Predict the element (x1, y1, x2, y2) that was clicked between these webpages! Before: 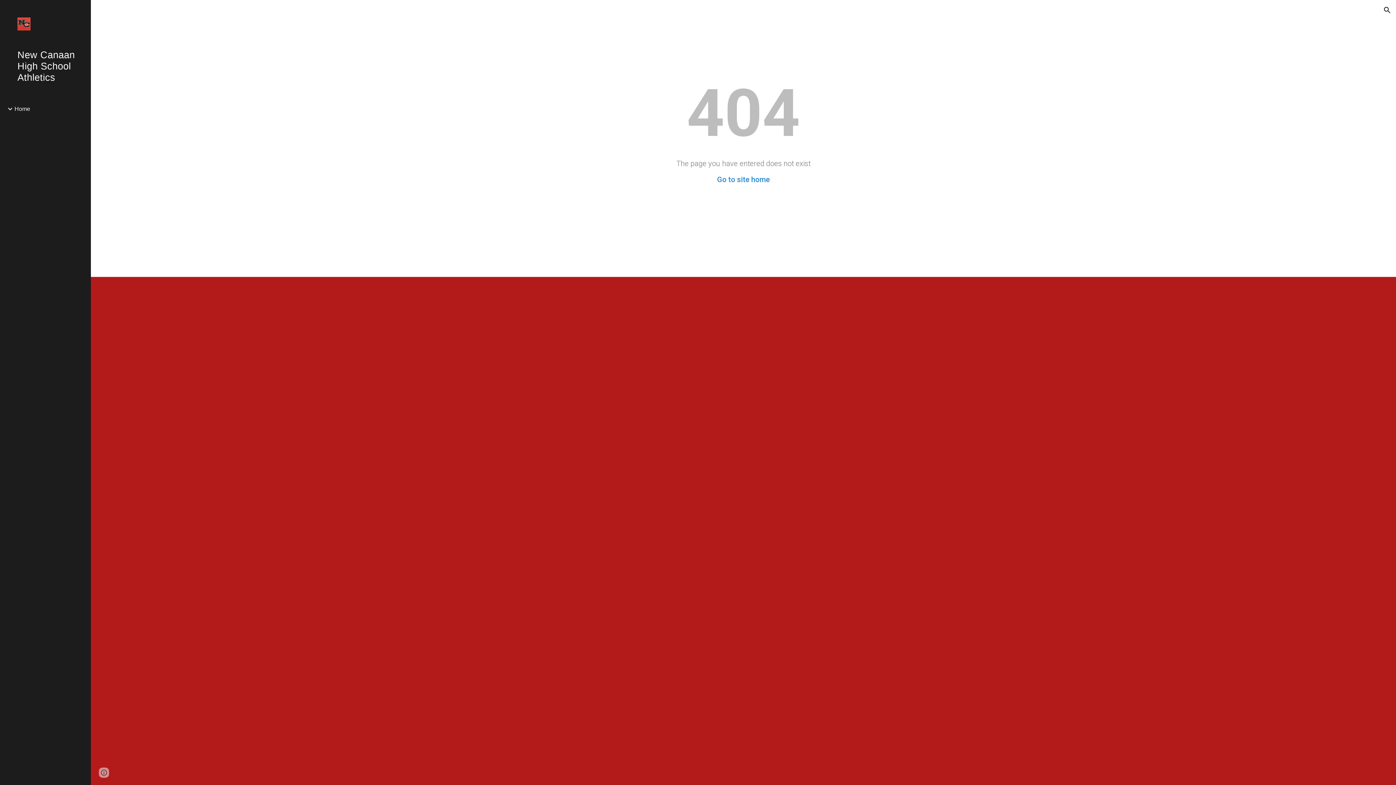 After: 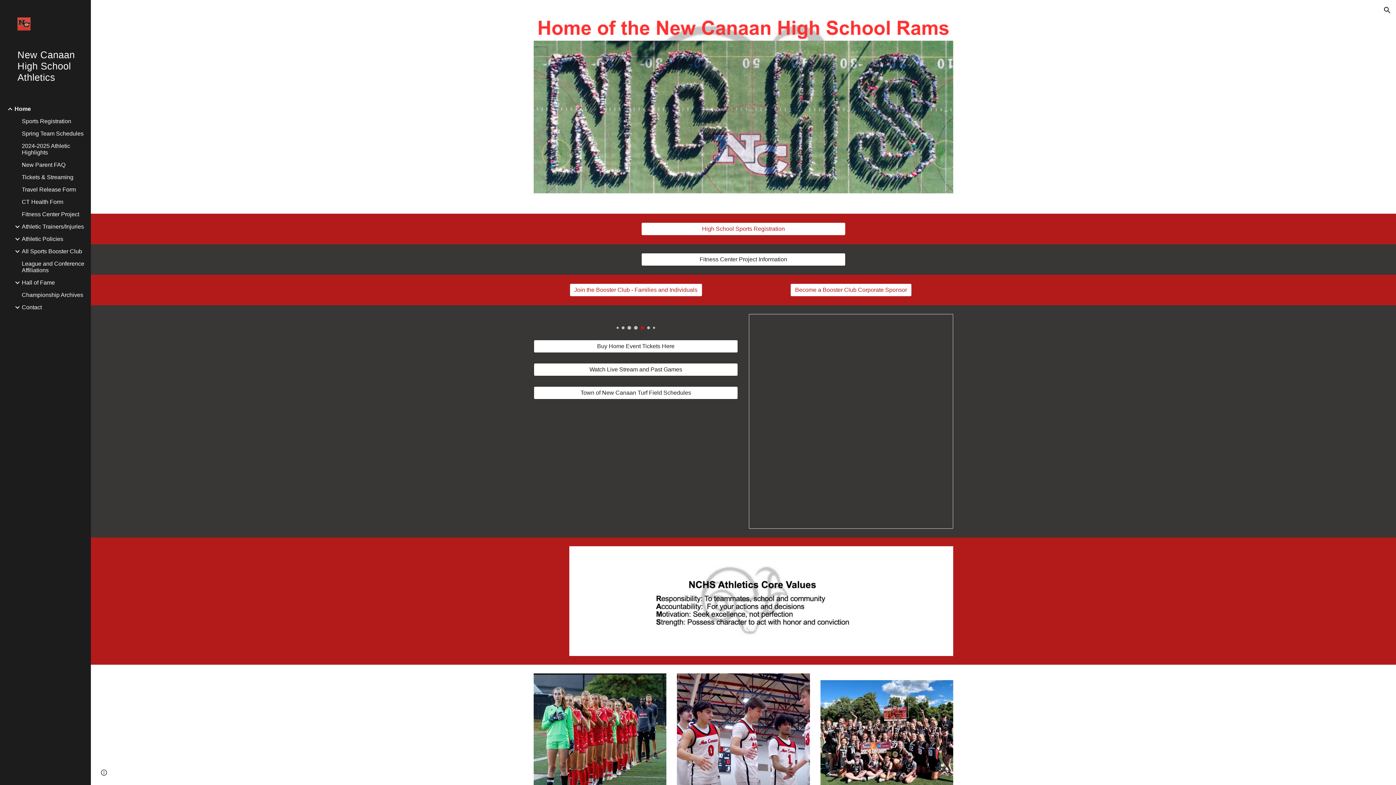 Action: bbox: (13, 105, 86, 112) label: Home